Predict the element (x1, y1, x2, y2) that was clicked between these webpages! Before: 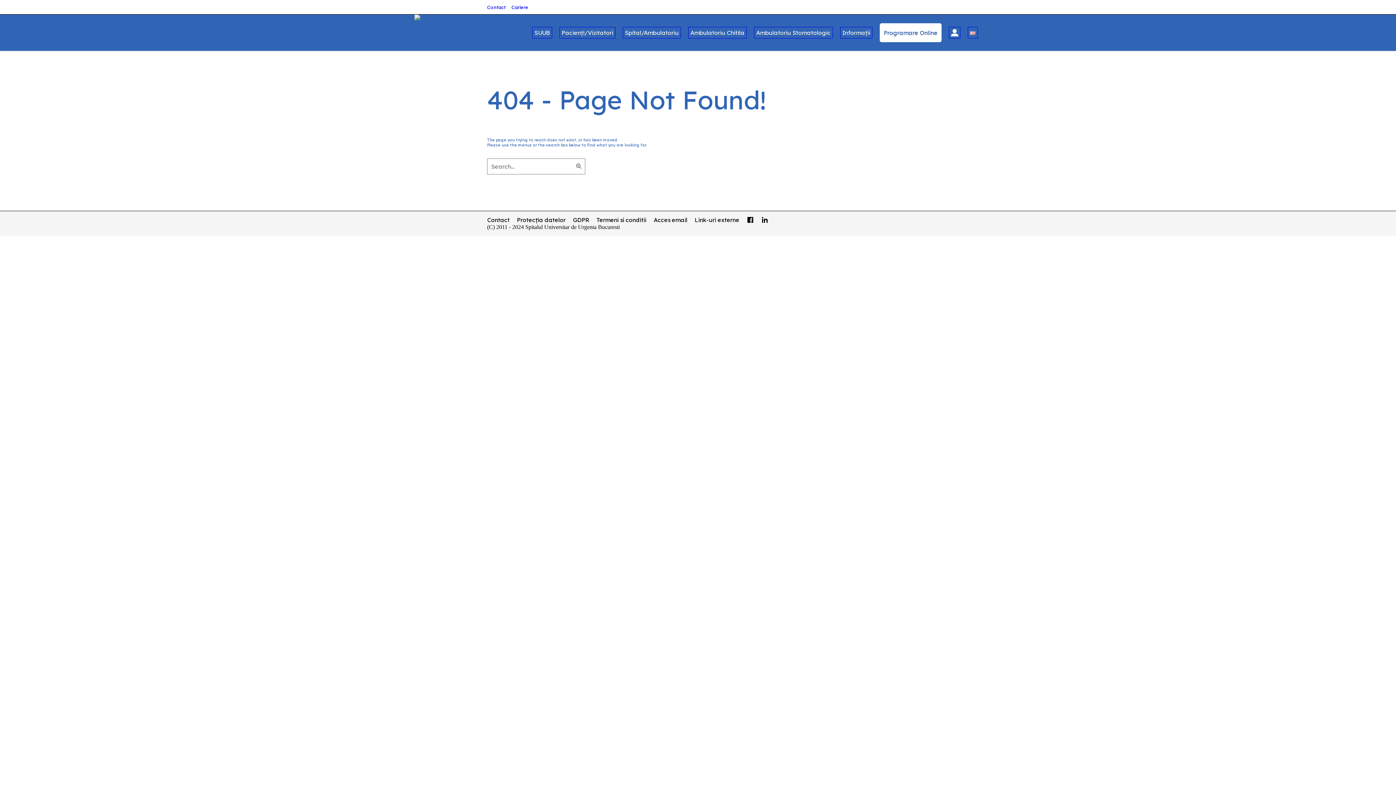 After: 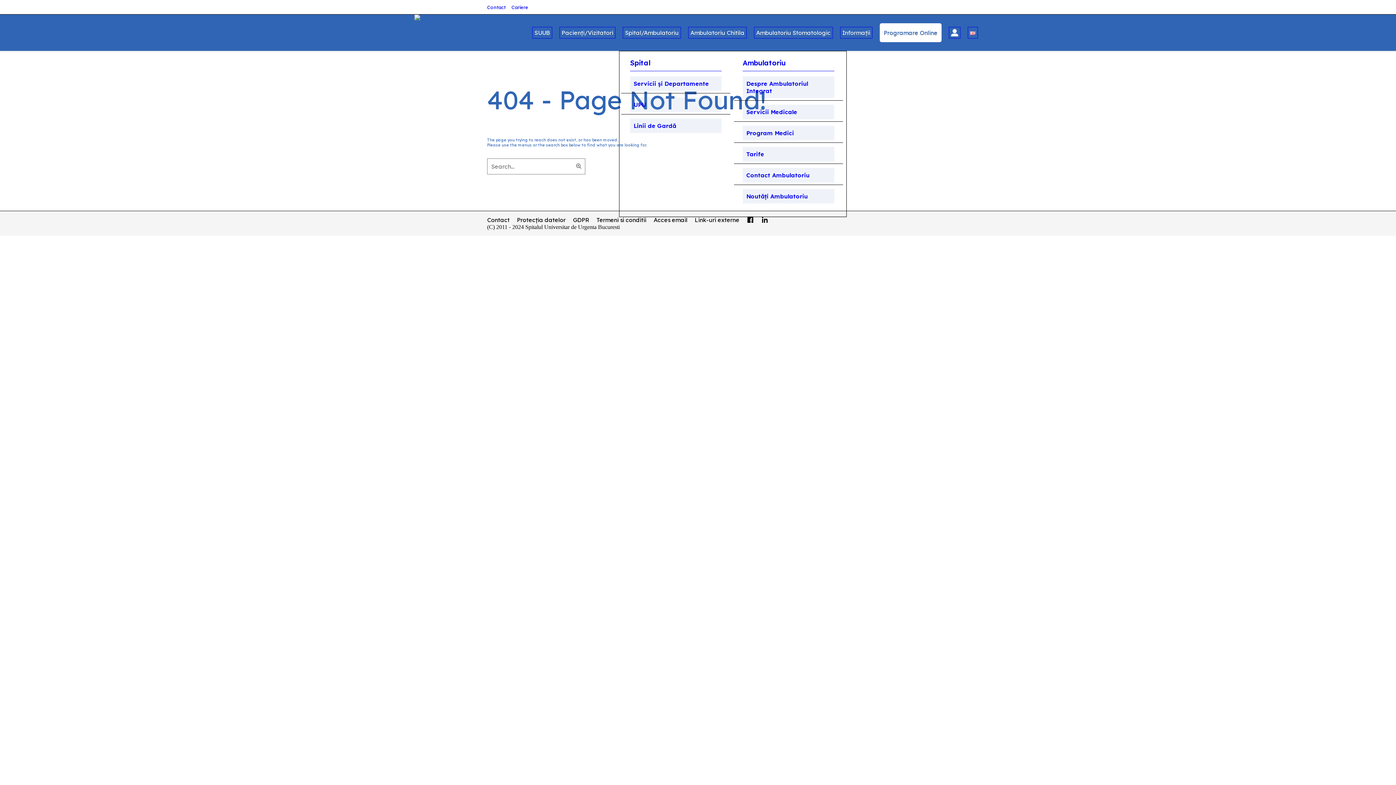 Action: label: Spital/Ambulatoriu bbox: (619, 14, 684, 50)